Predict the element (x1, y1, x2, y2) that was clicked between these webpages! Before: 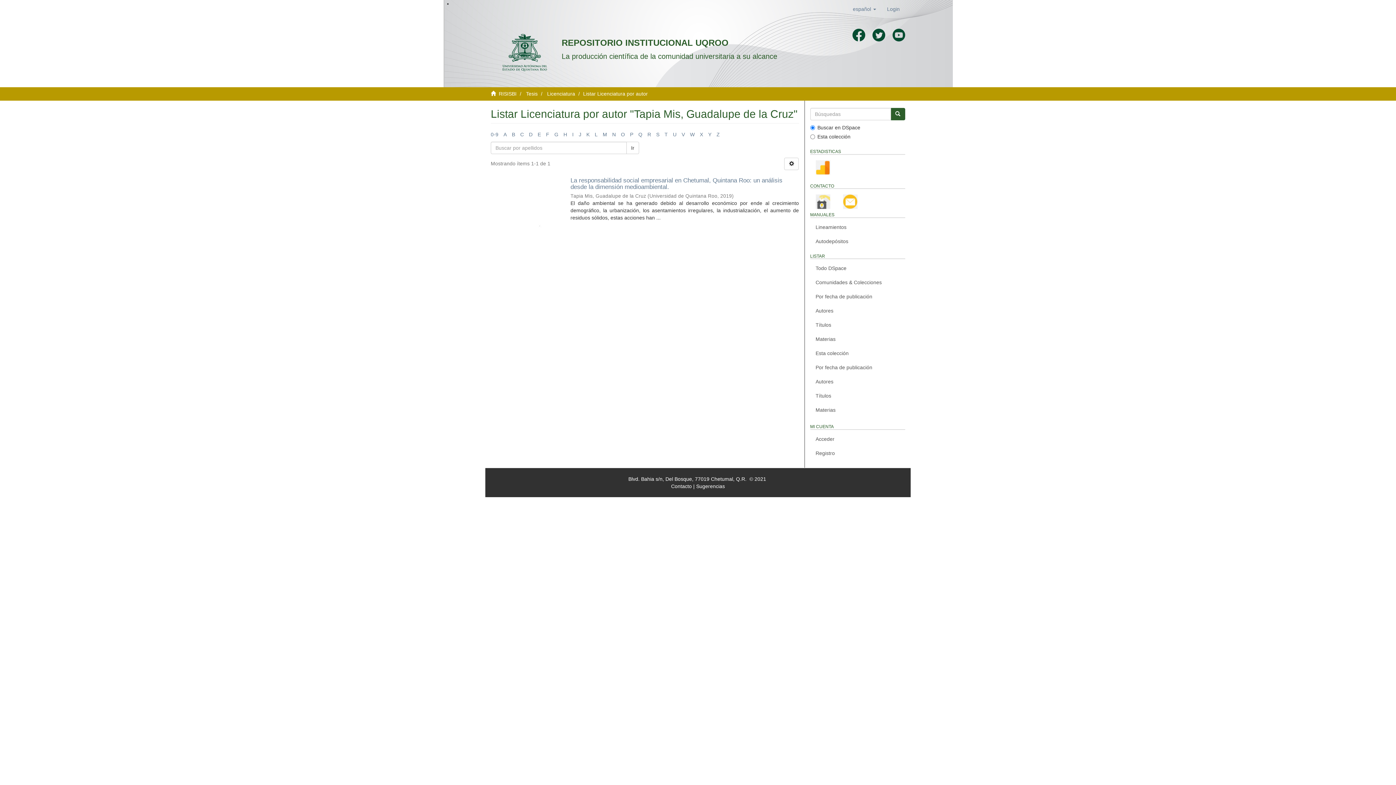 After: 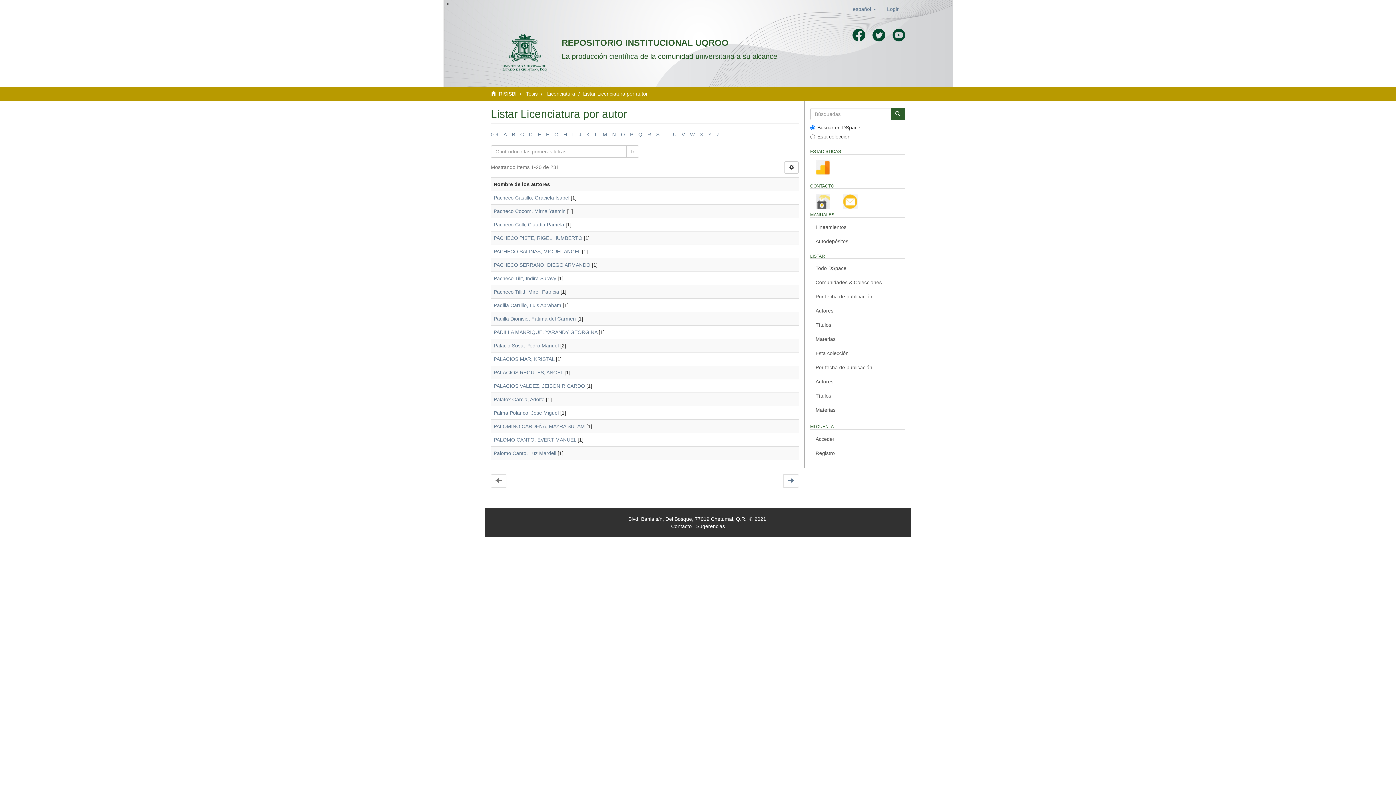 Action: bbox: (630, 131, 633, 137) label: P